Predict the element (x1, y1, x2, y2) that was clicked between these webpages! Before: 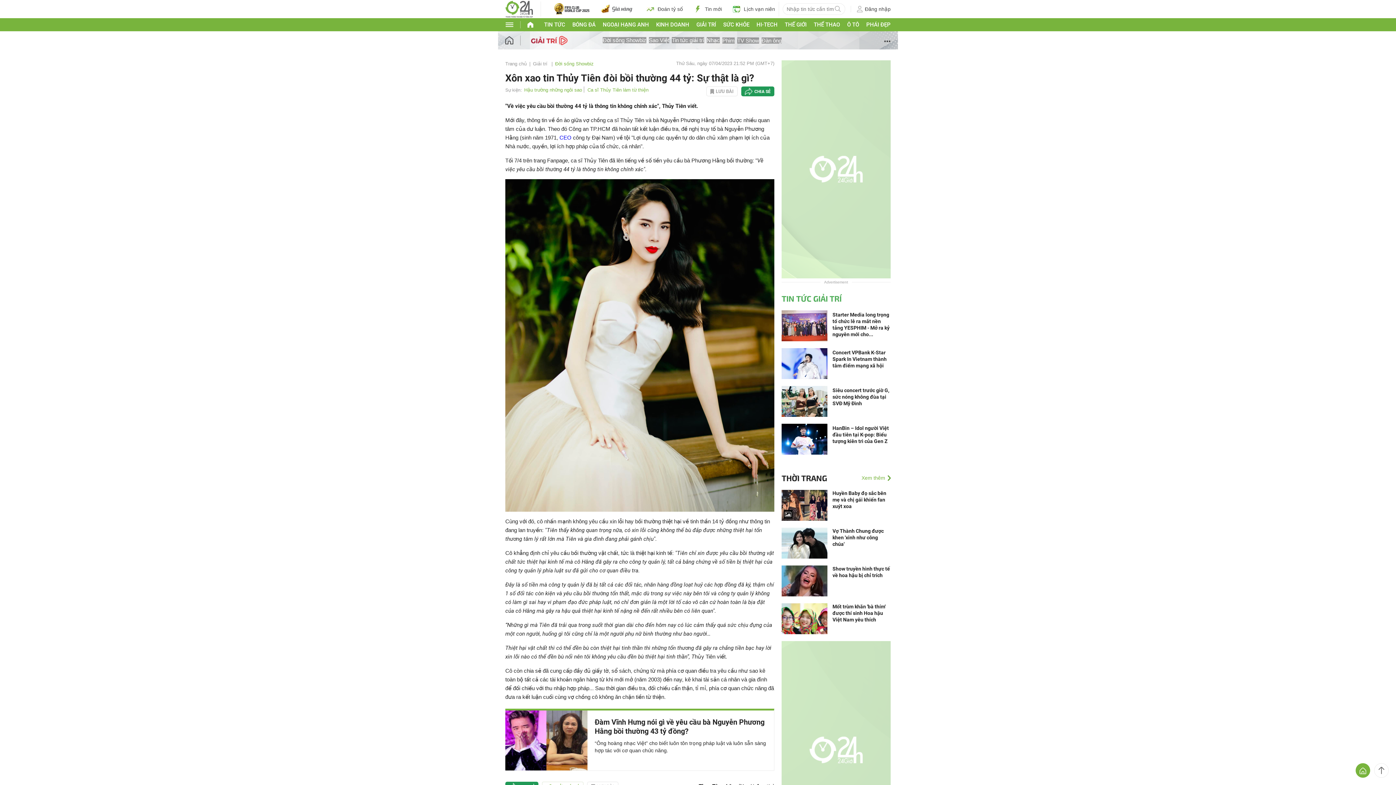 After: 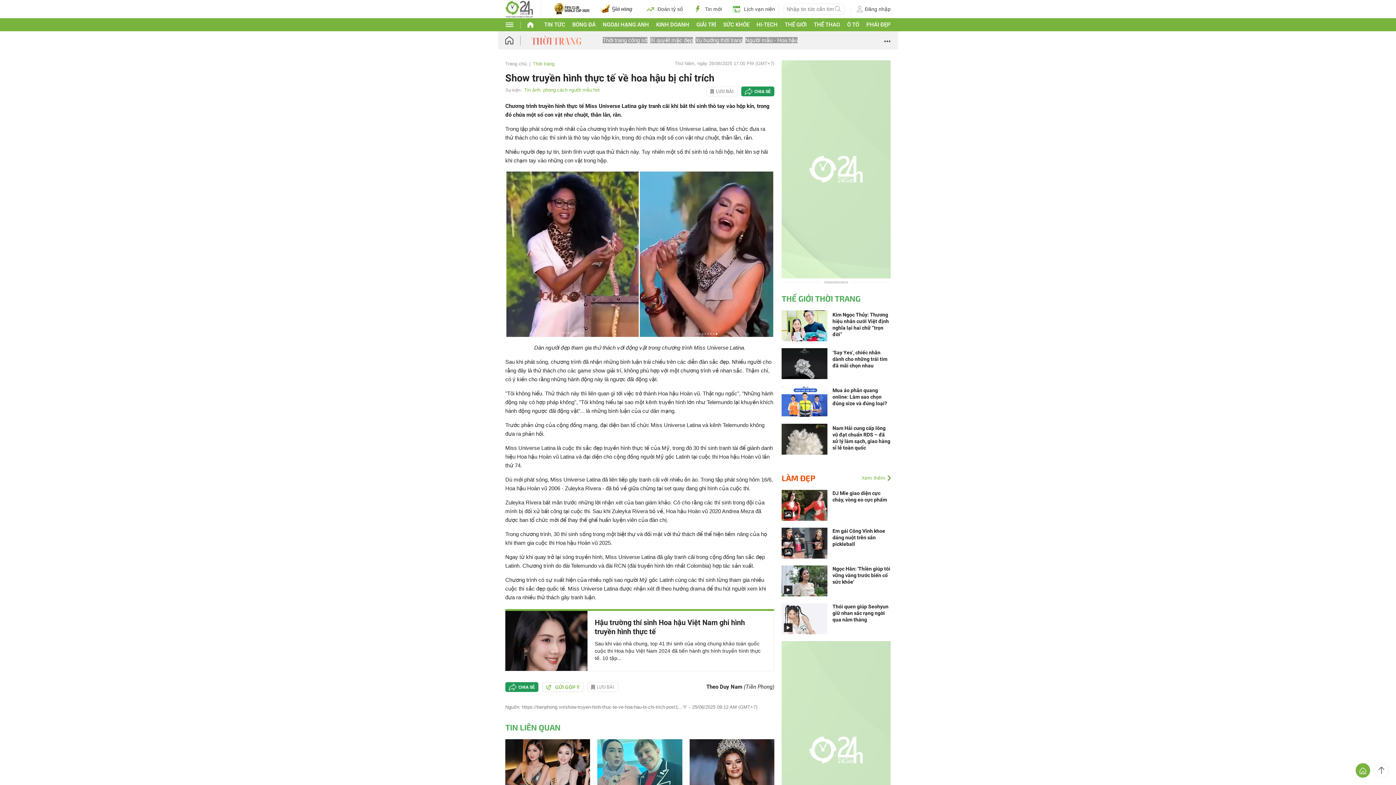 Action: bbox: (781, 577, 827, 583)